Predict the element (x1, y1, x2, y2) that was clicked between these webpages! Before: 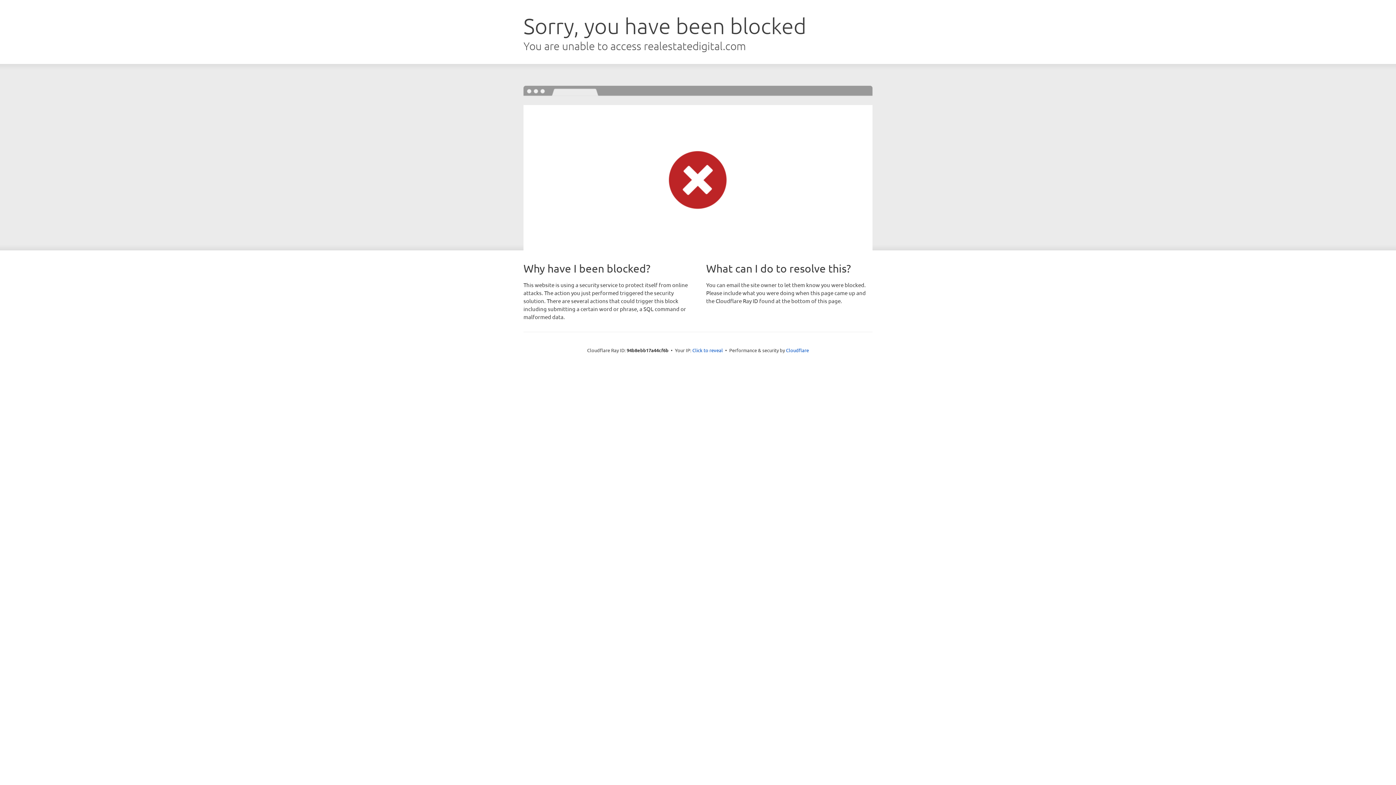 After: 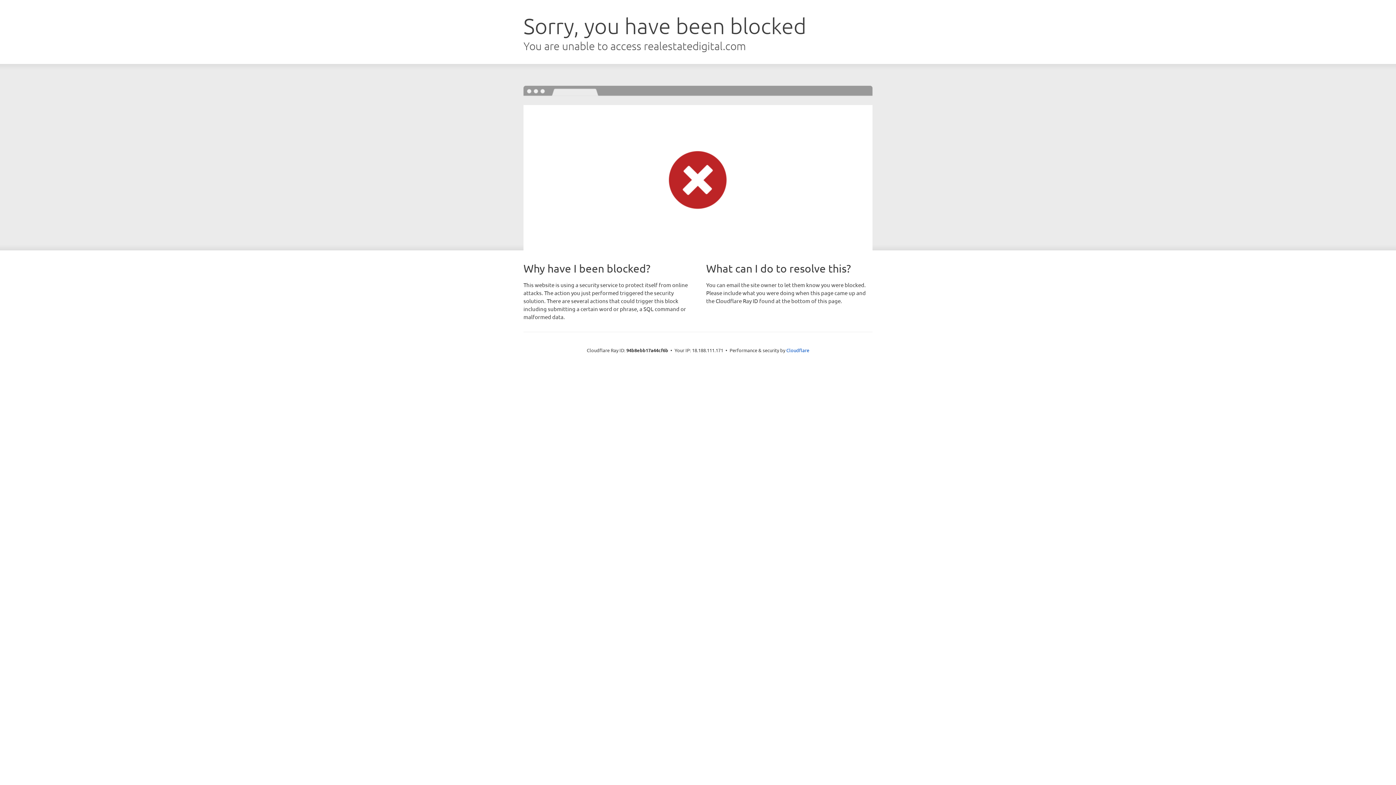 Action: label: Click to reveal bbox: (692, 346, 723, 353)